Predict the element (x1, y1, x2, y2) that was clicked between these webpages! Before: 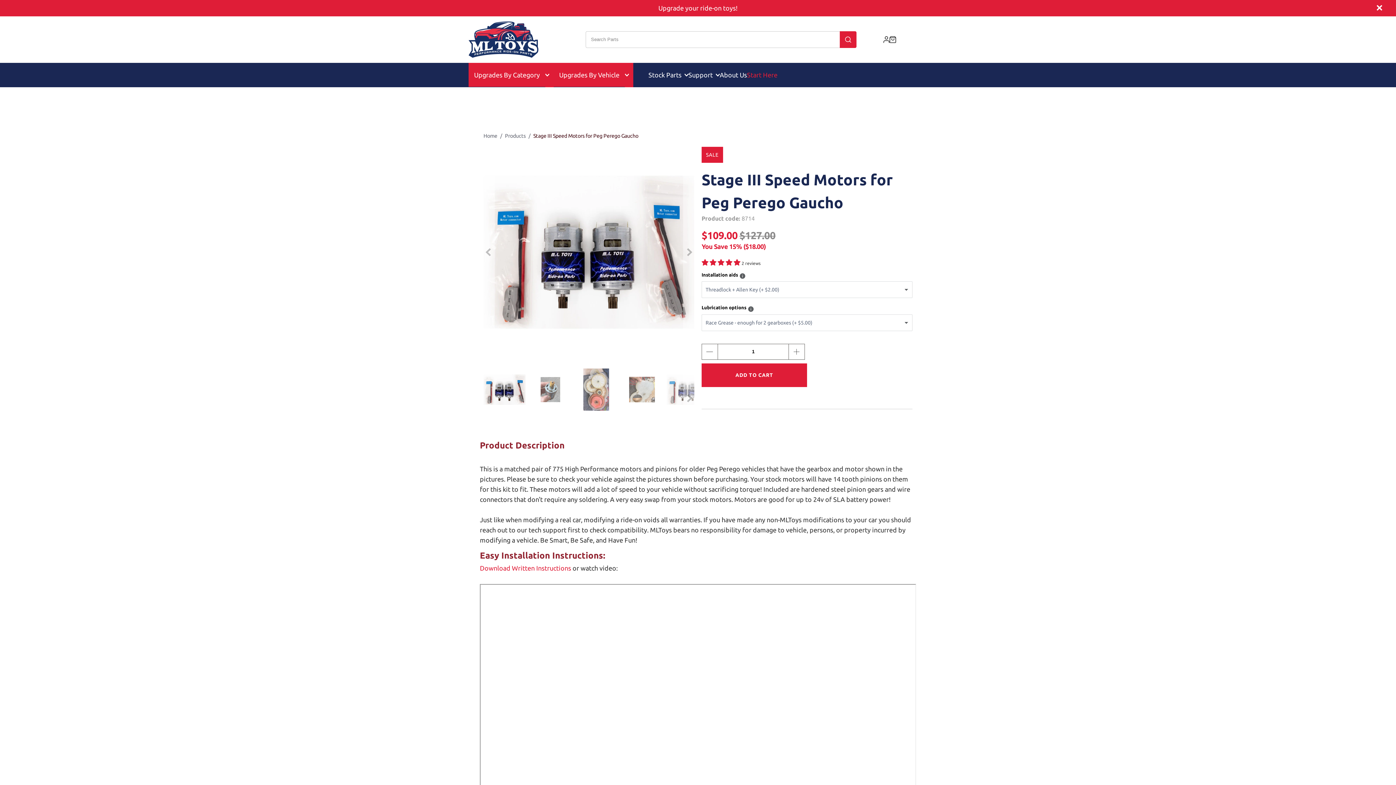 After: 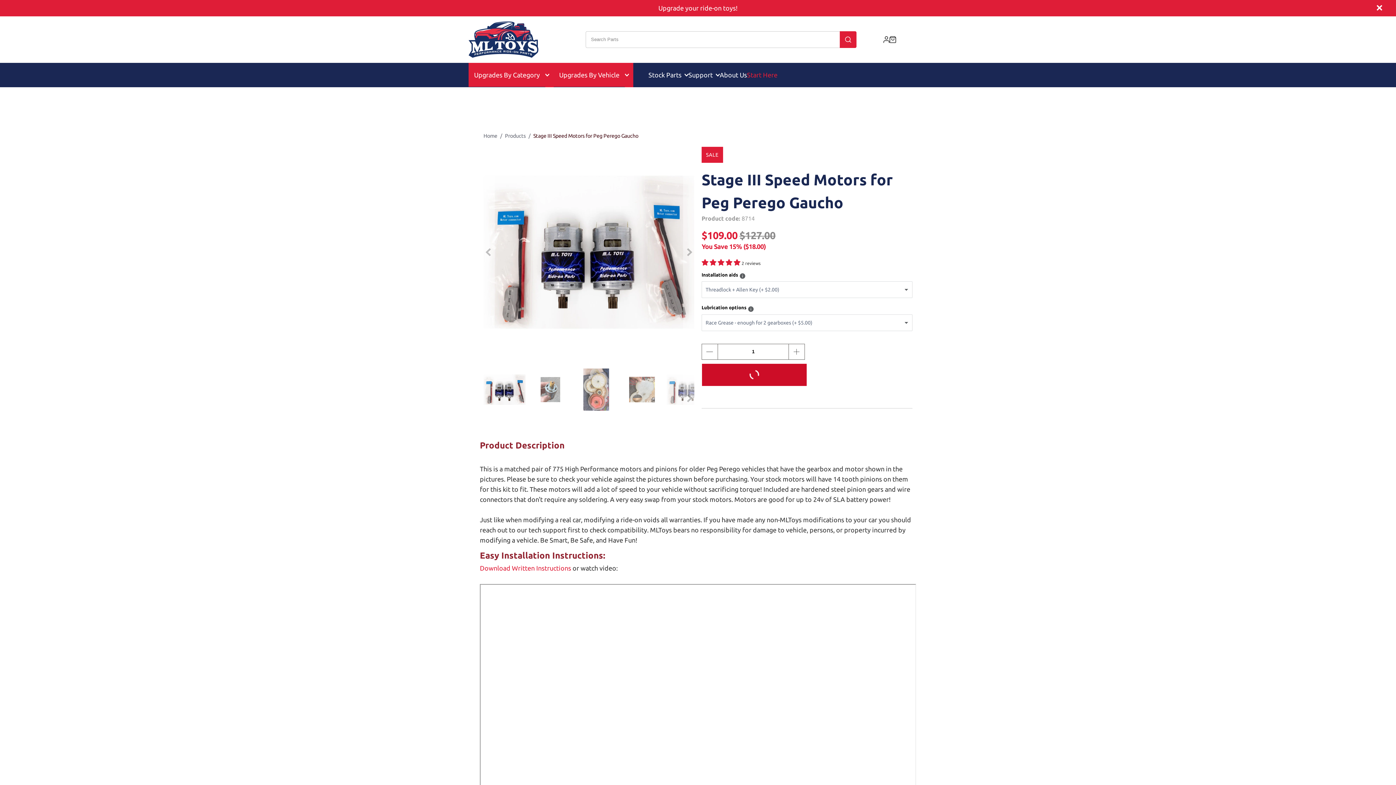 Action: label: ADD TO CART bbox: (701, 363, 807, 387)